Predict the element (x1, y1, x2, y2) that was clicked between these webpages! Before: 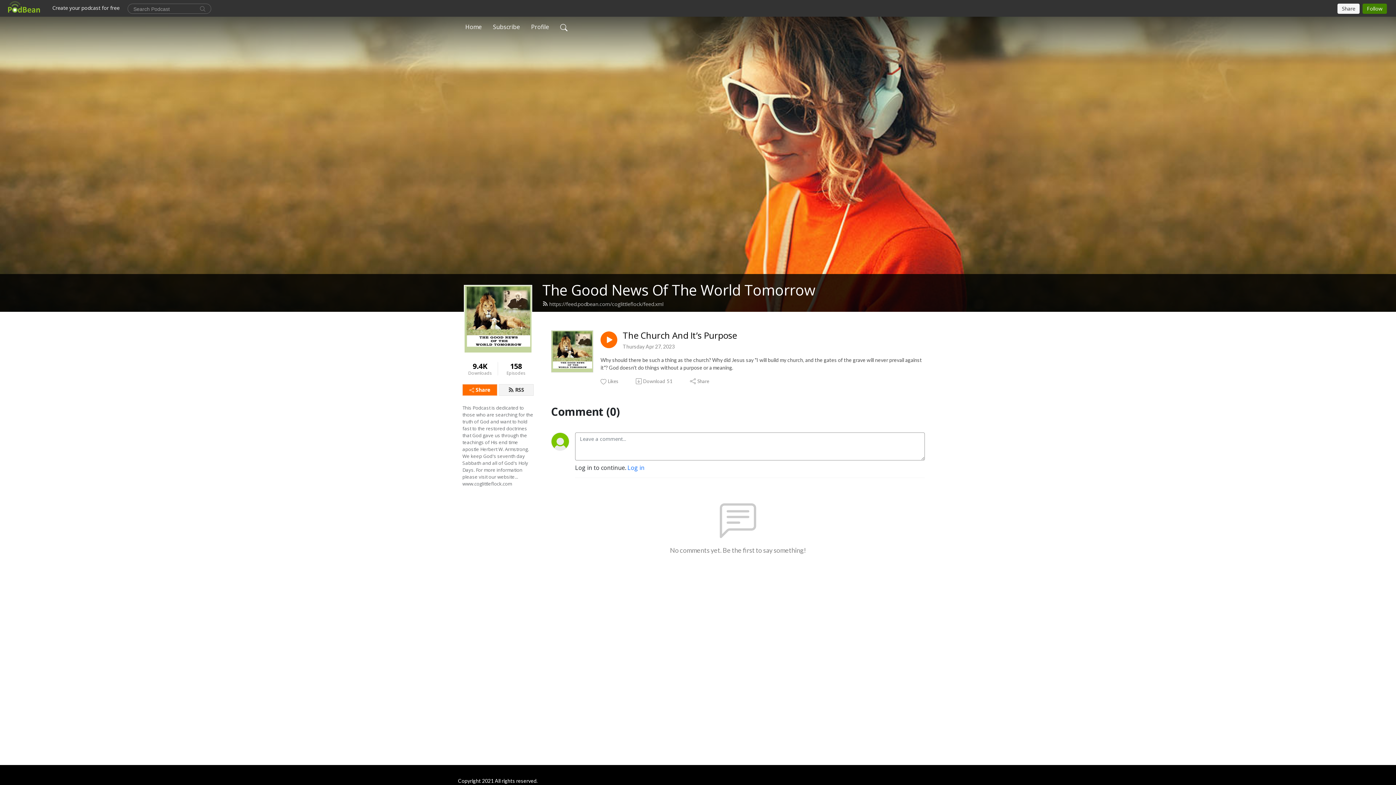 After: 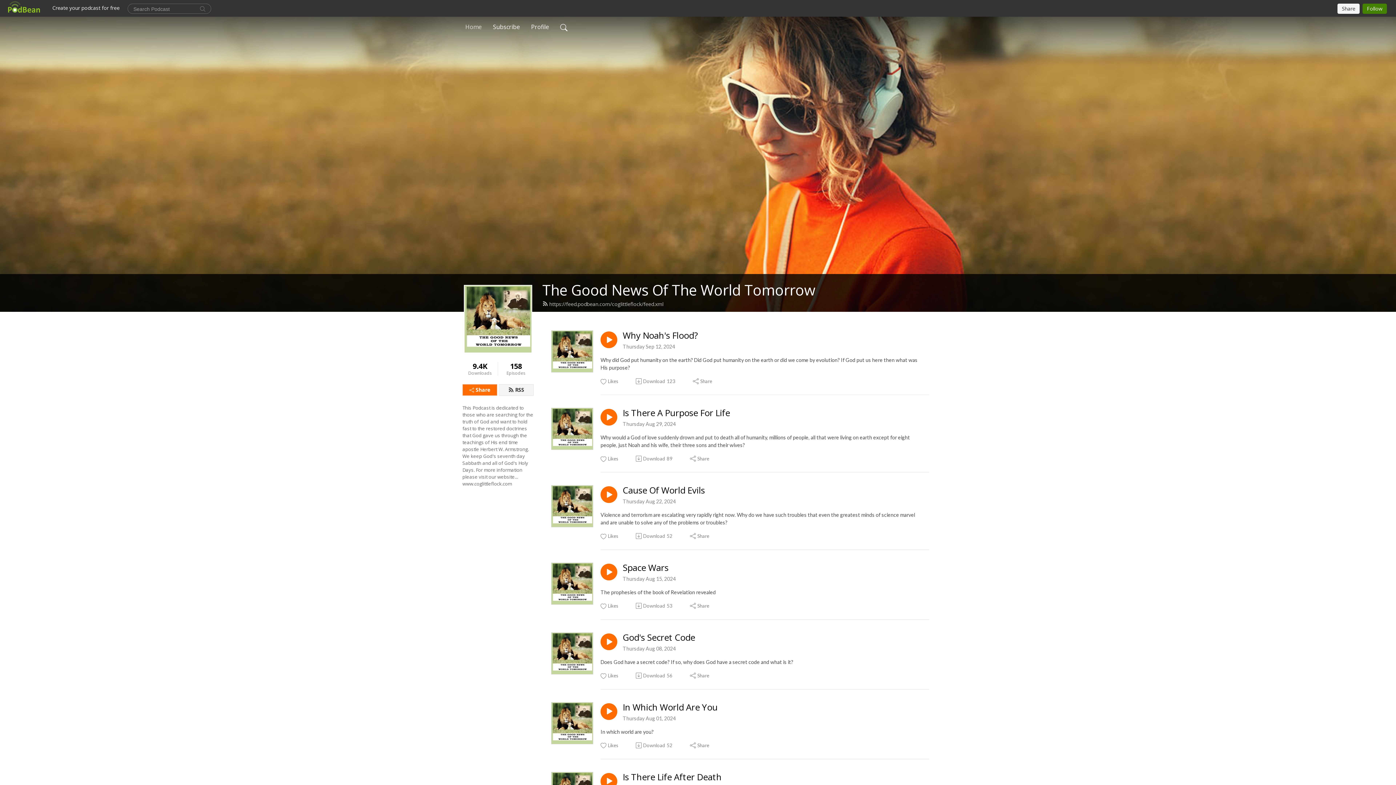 Action: label: Home bbox: (462, 19, 484, 34)